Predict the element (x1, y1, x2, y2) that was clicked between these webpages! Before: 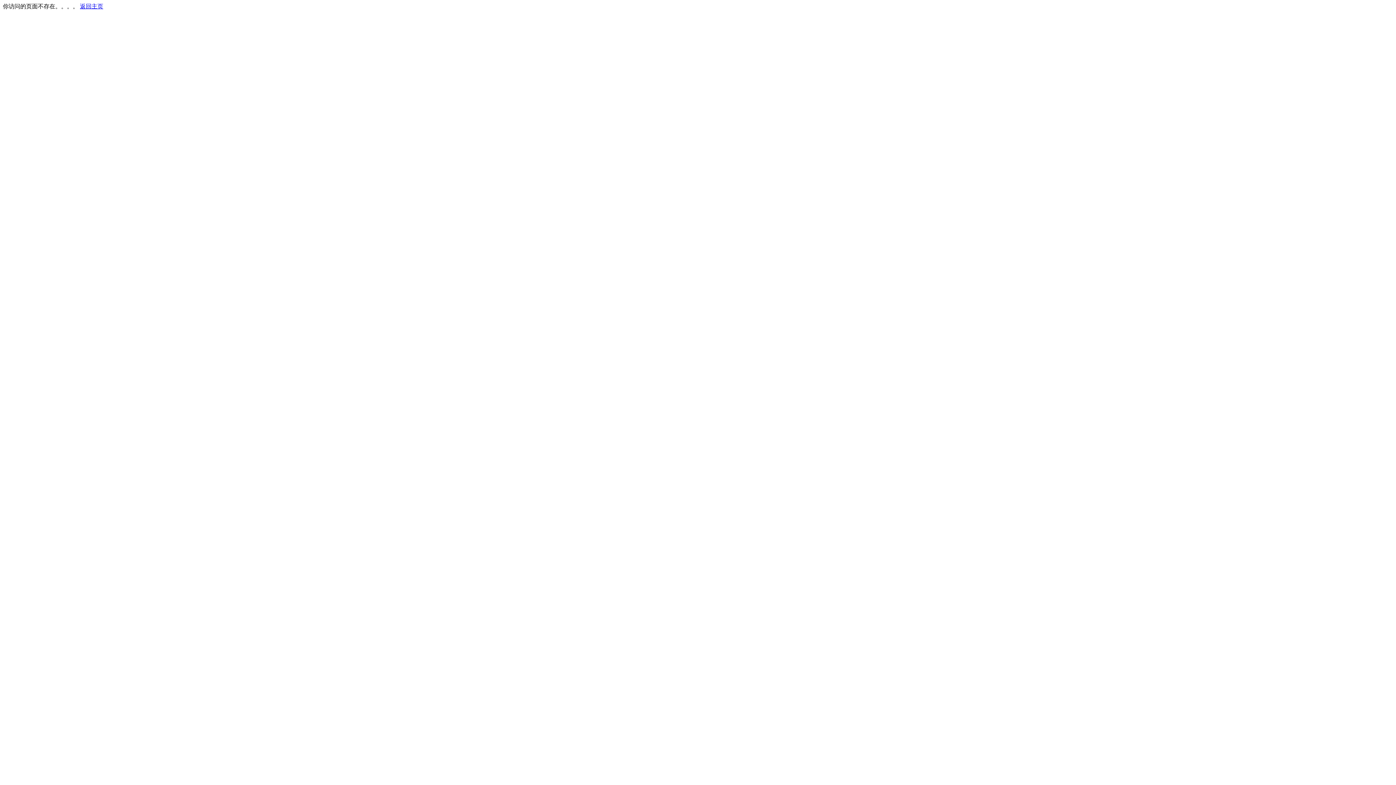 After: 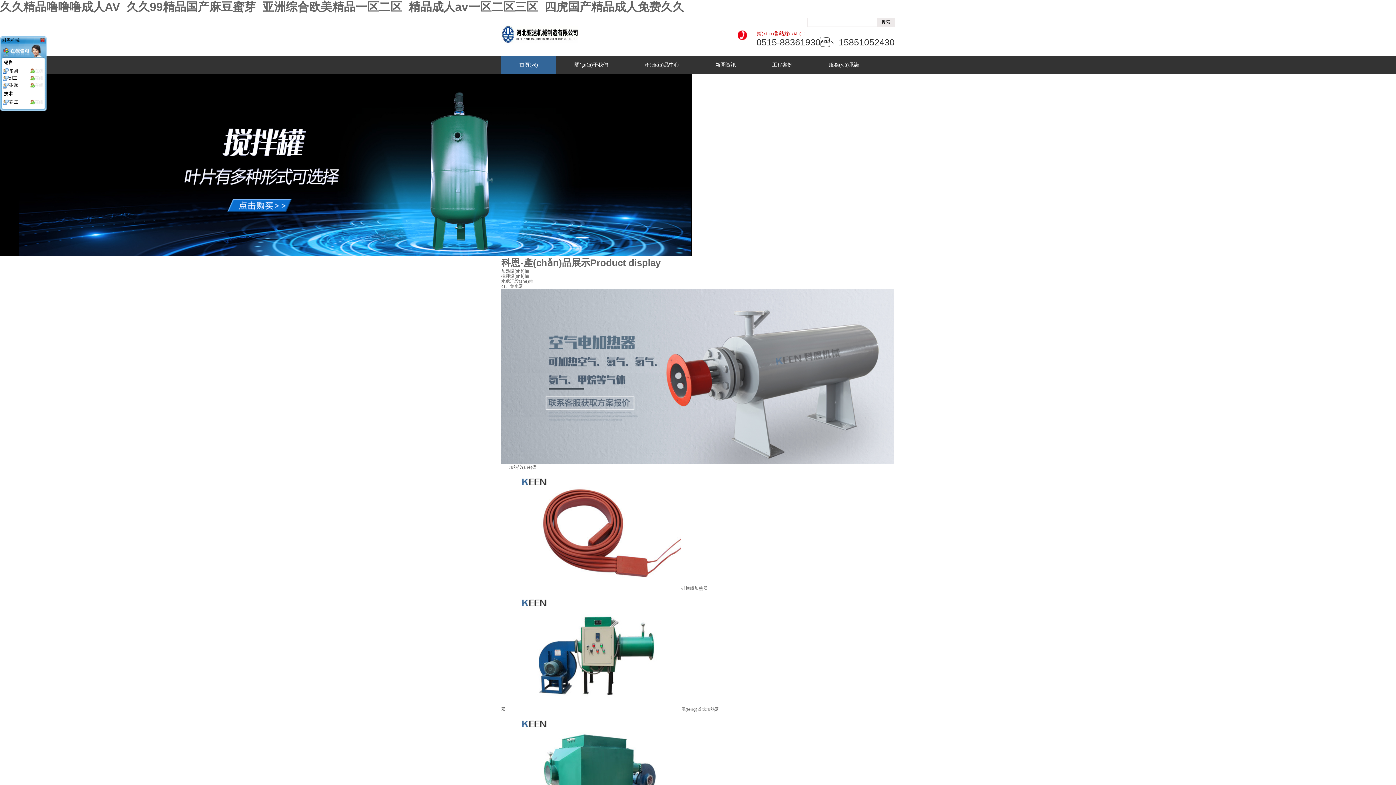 Action: label: 返回主页 bbox: (80, 3, 103, 9)